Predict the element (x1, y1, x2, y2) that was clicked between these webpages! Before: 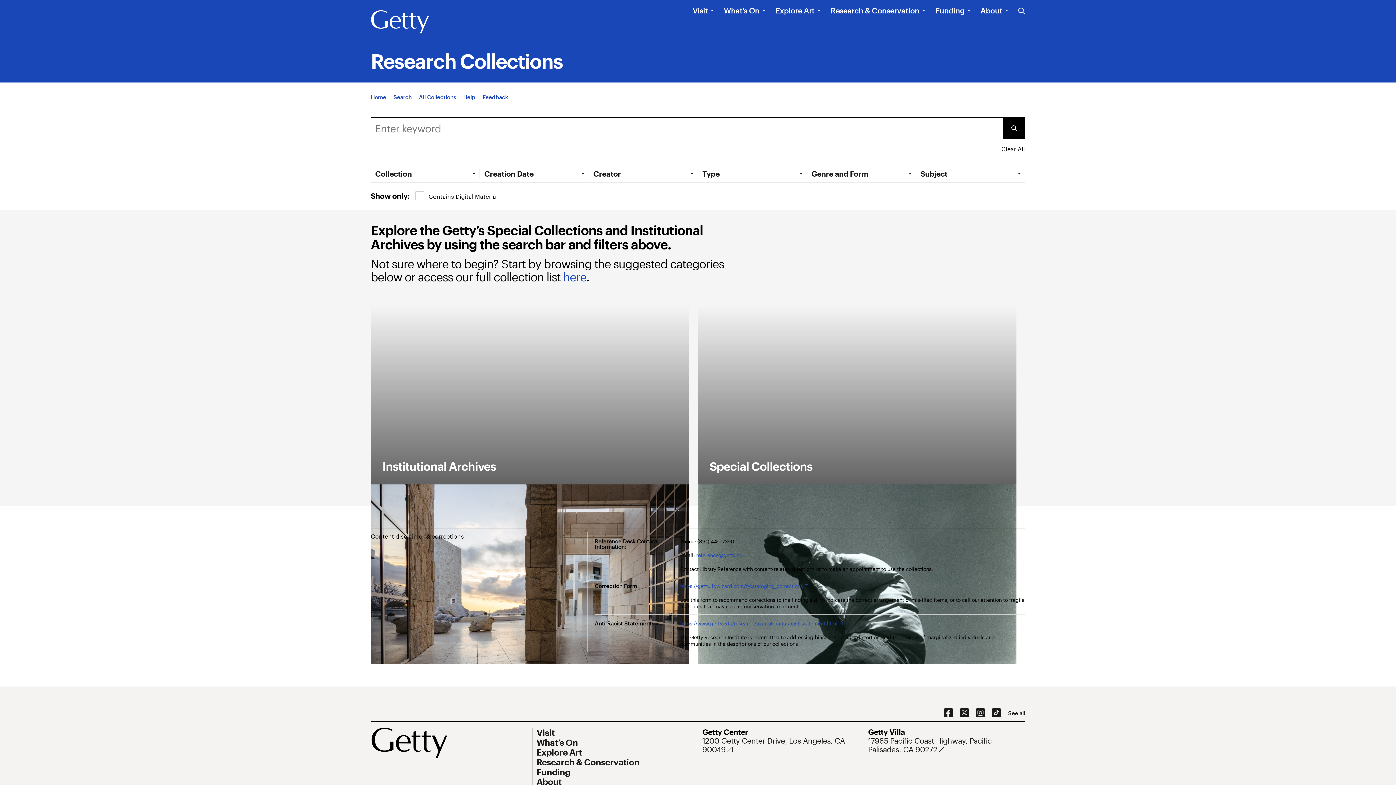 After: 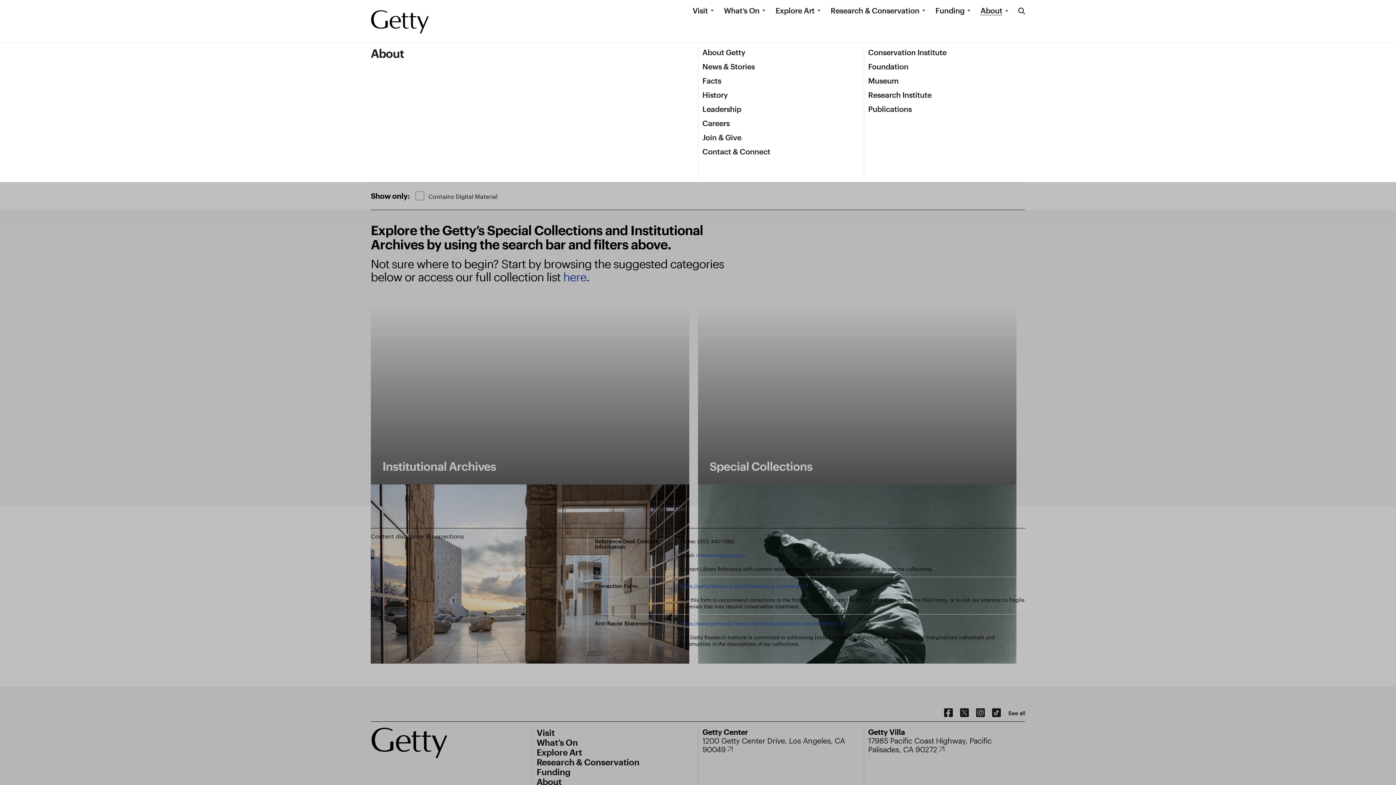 Action: bbox: (980, 5, 1002, 15) label: About